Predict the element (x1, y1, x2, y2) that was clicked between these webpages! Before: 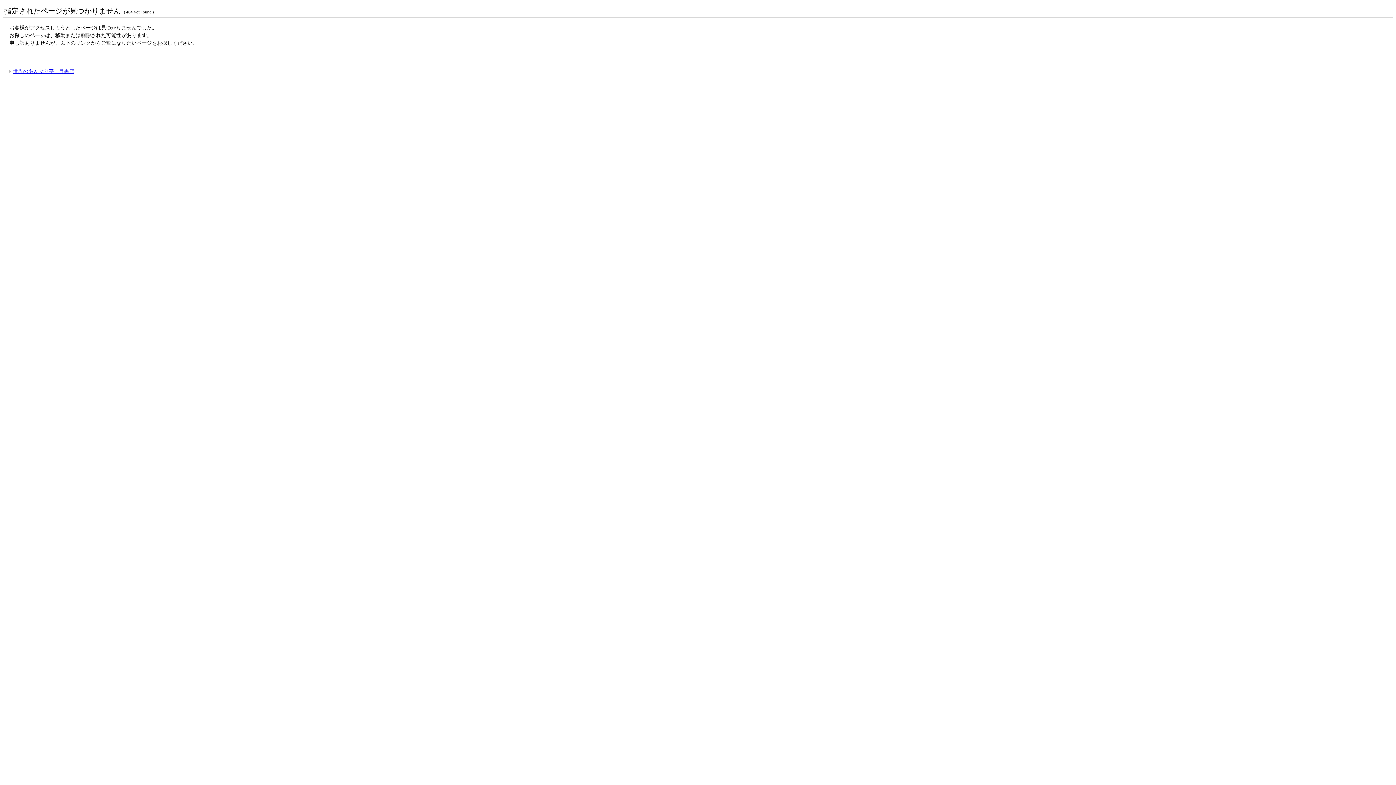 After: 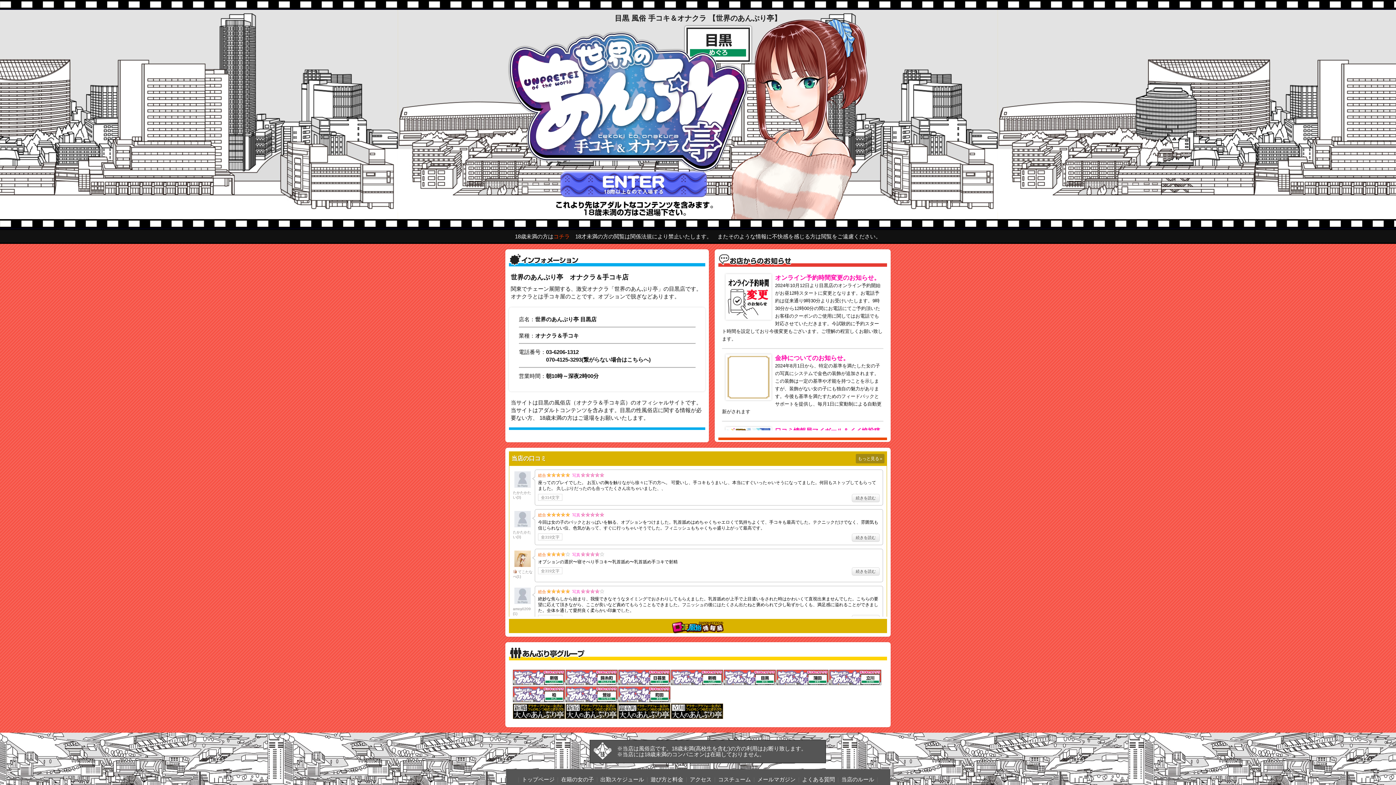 Action: bbox: (9, 68, 74, 74) label: 世界のあんぷり亭　目黒店